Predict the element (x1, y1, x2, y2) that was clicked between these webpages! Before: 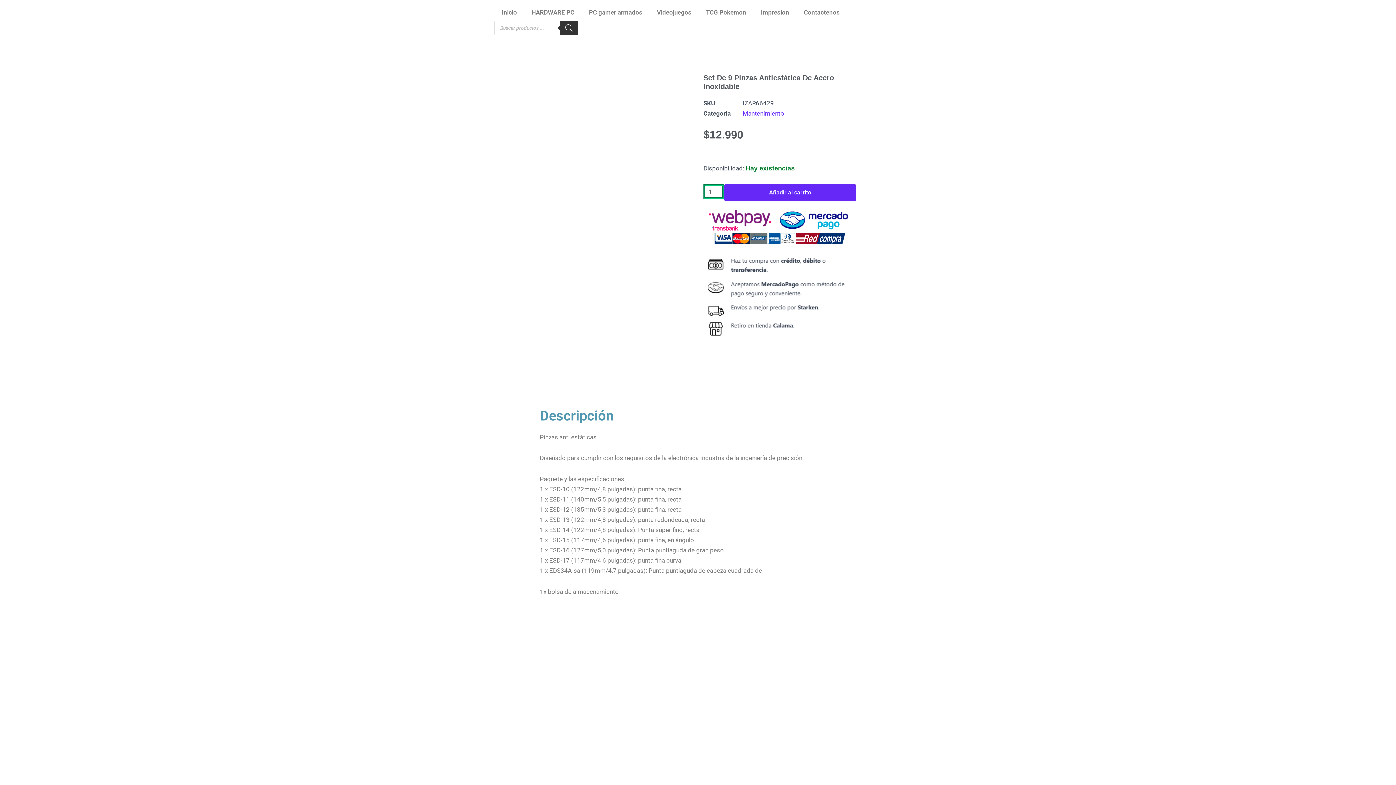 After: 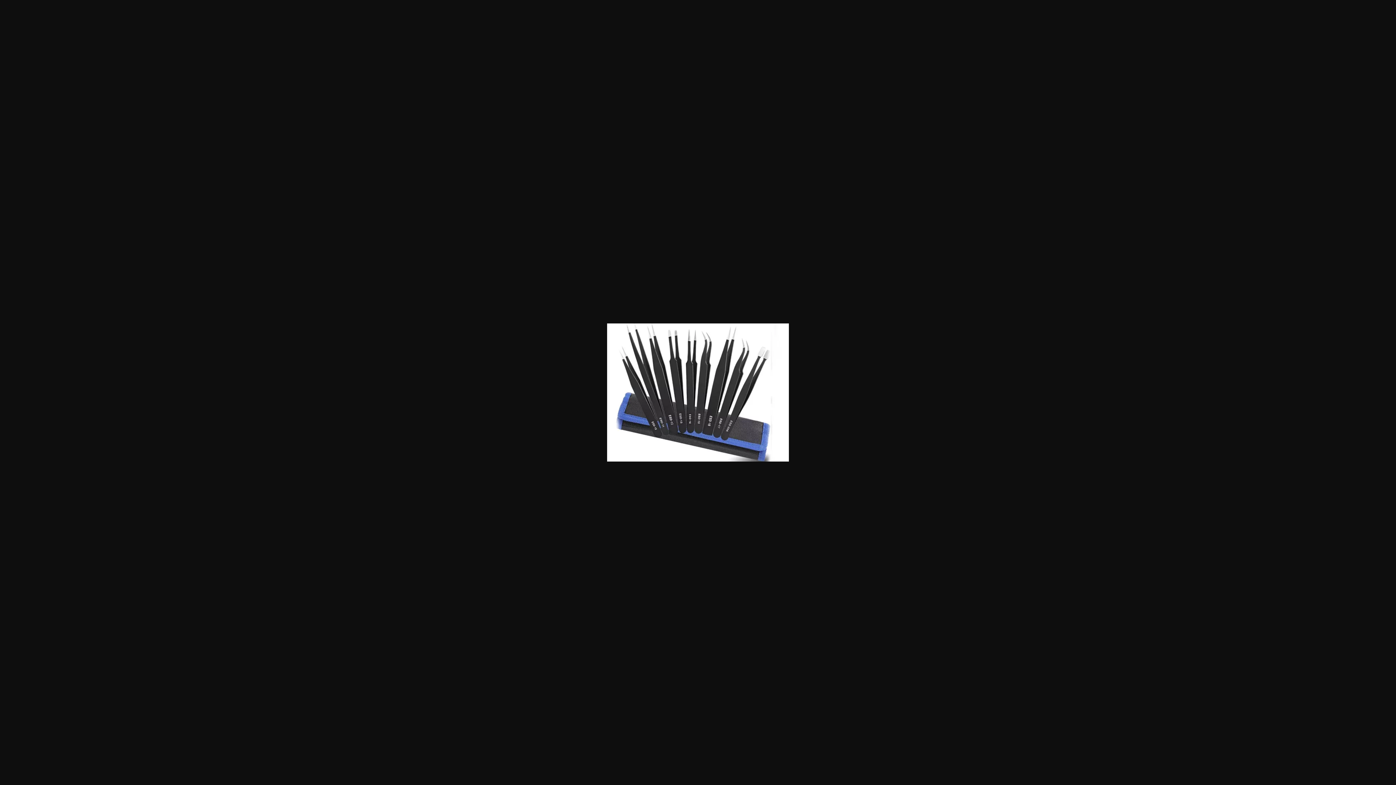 Action: bbox: (540, 127, 692, 134)